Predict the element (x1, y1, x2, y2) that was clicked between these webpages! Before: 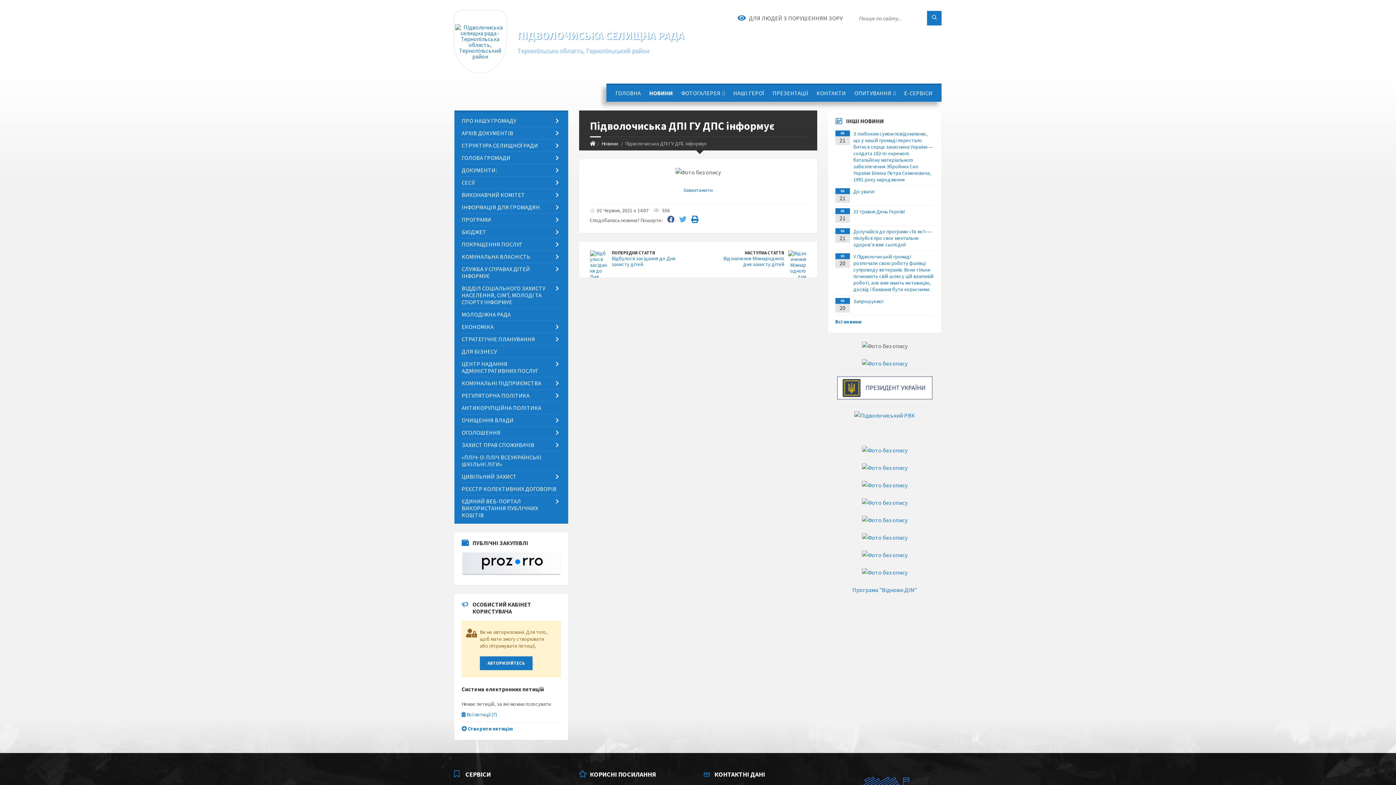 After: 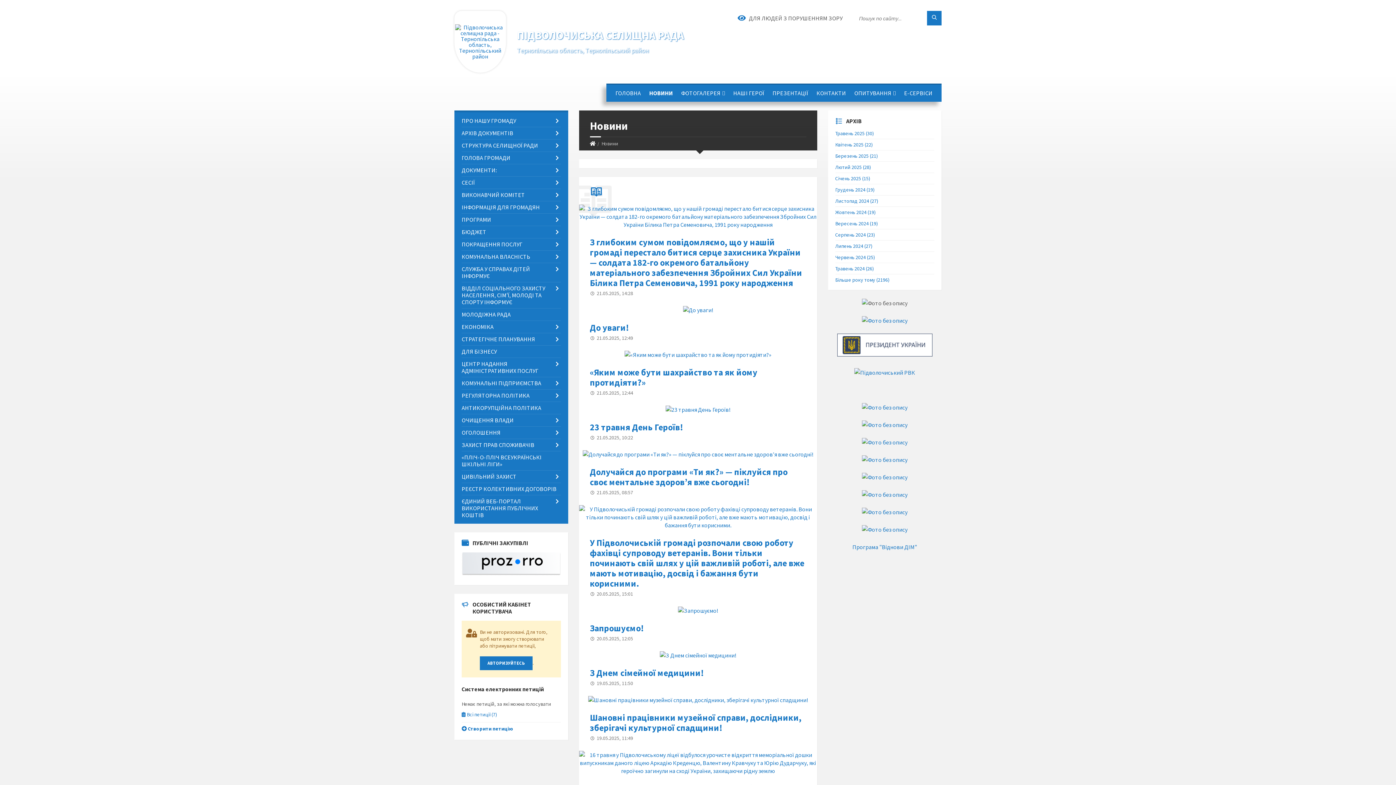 Action: label: Всі новини bbox: (835, 318, 865, 325)